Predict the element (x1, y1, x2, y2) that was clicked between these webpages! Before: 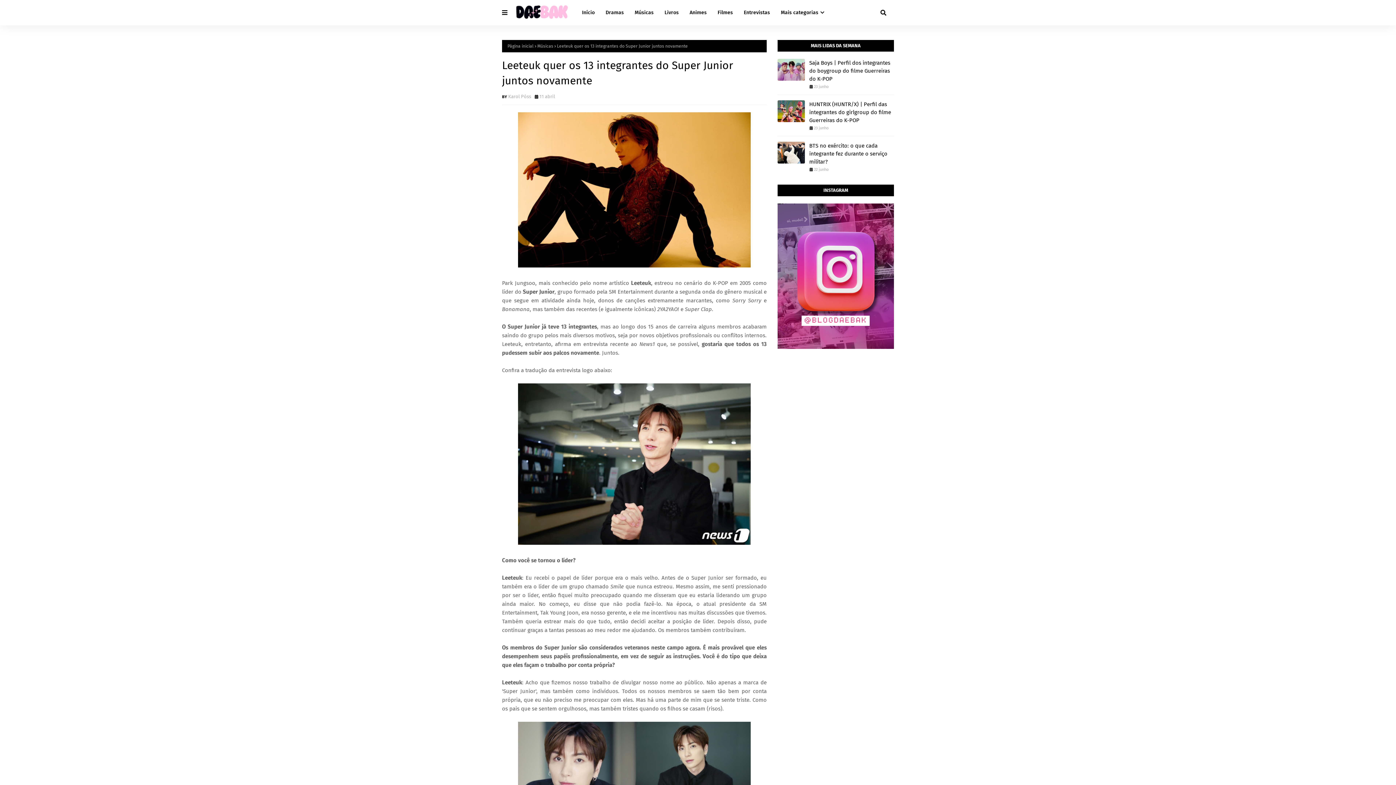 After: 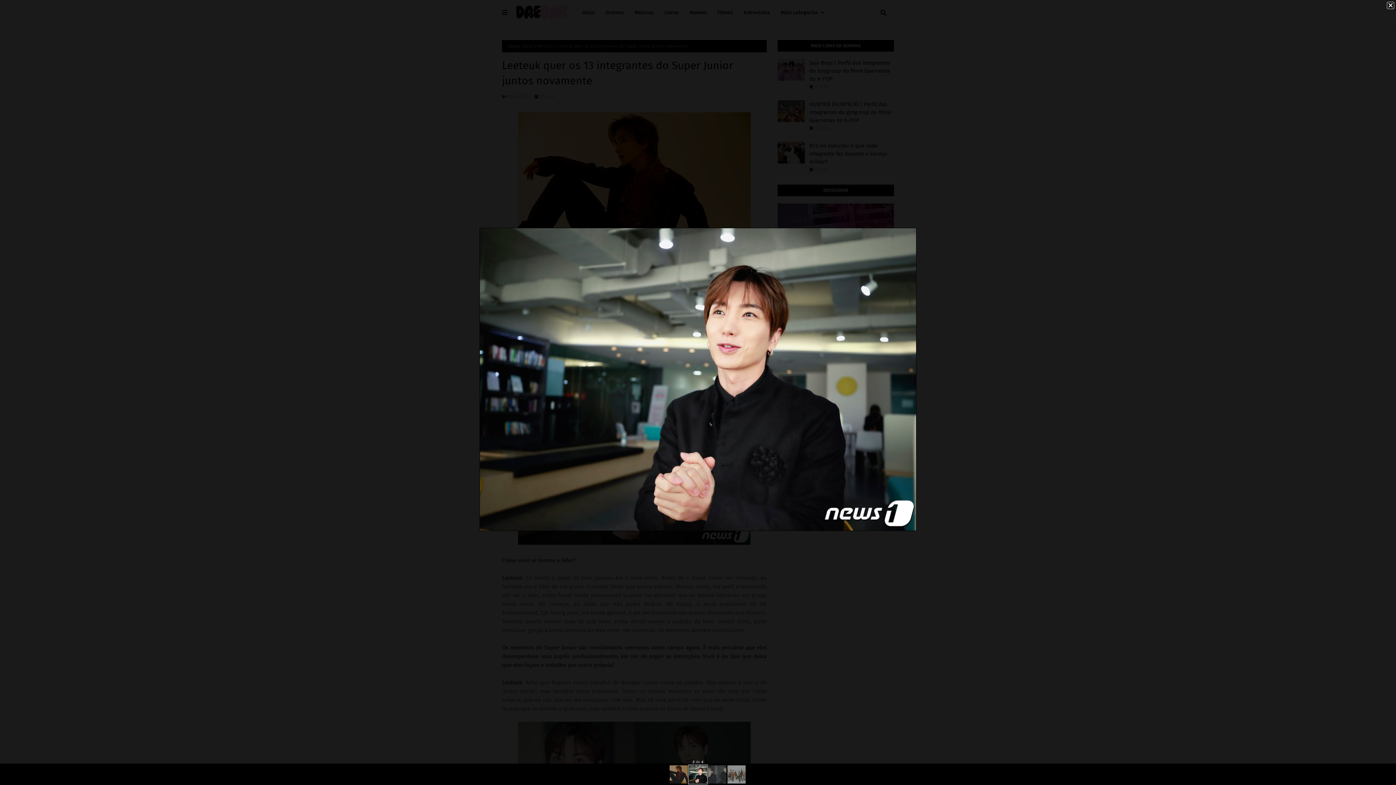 Action: bbox: (518, 540, 750, 546)